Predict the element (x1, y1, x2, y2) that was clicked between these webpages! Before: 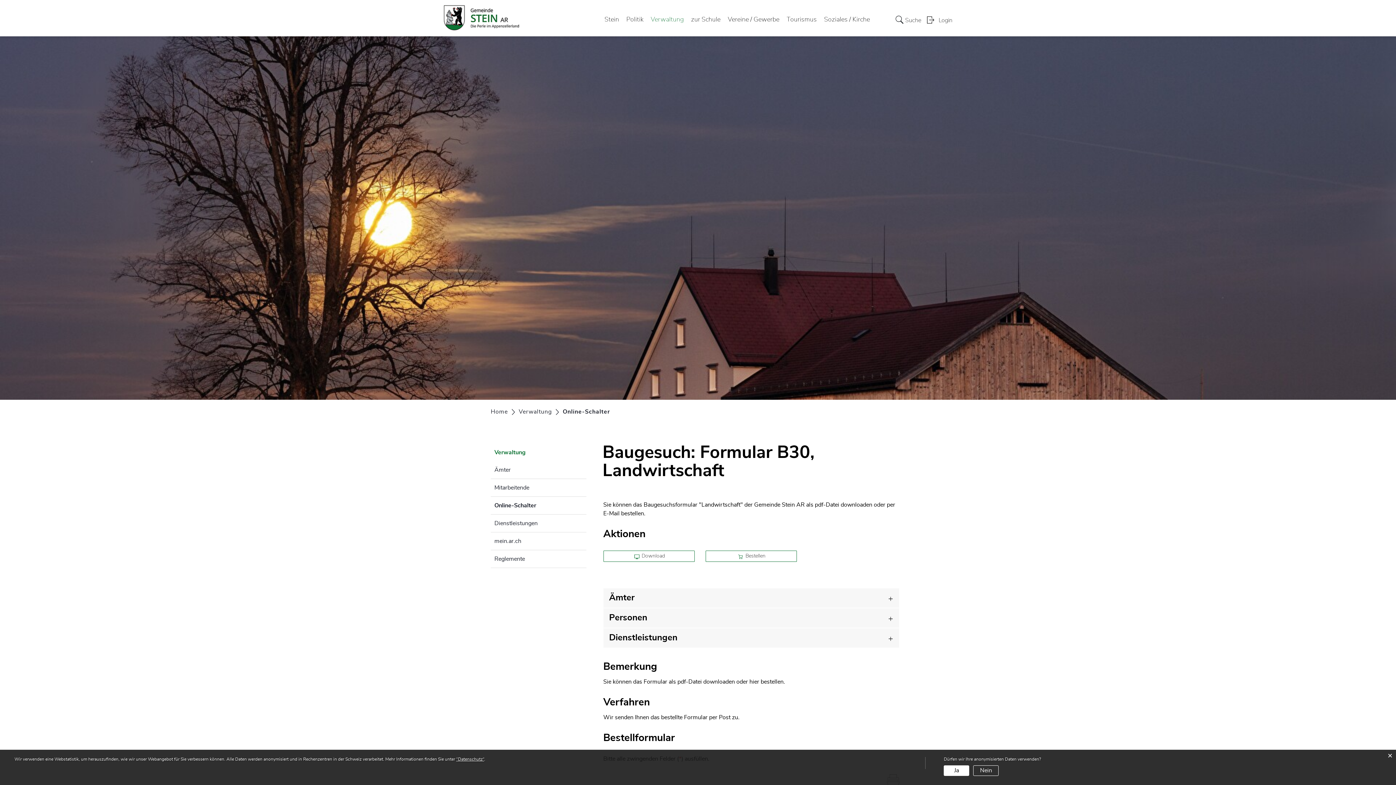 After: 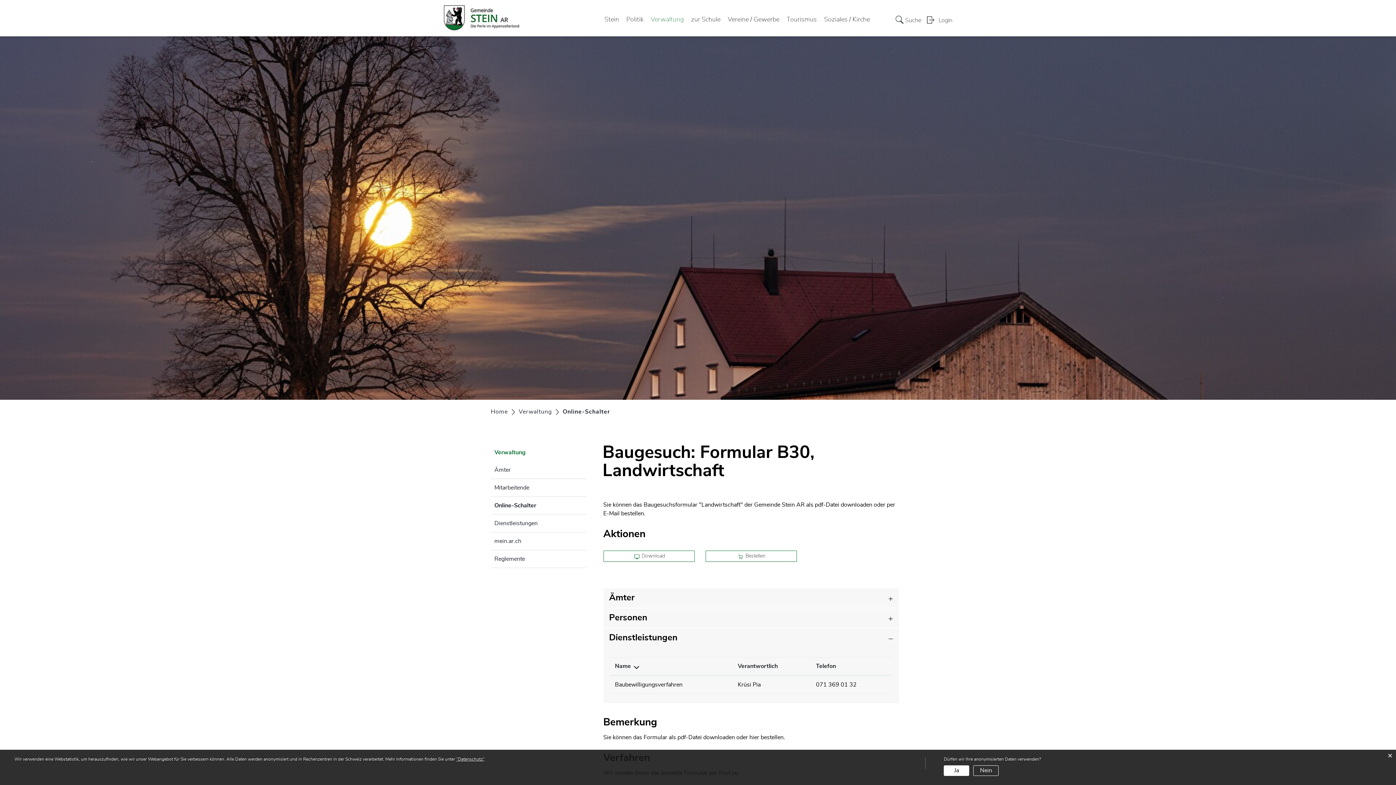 Action: bbox: (603, 628, 899, 648) label: Dienstleistungen